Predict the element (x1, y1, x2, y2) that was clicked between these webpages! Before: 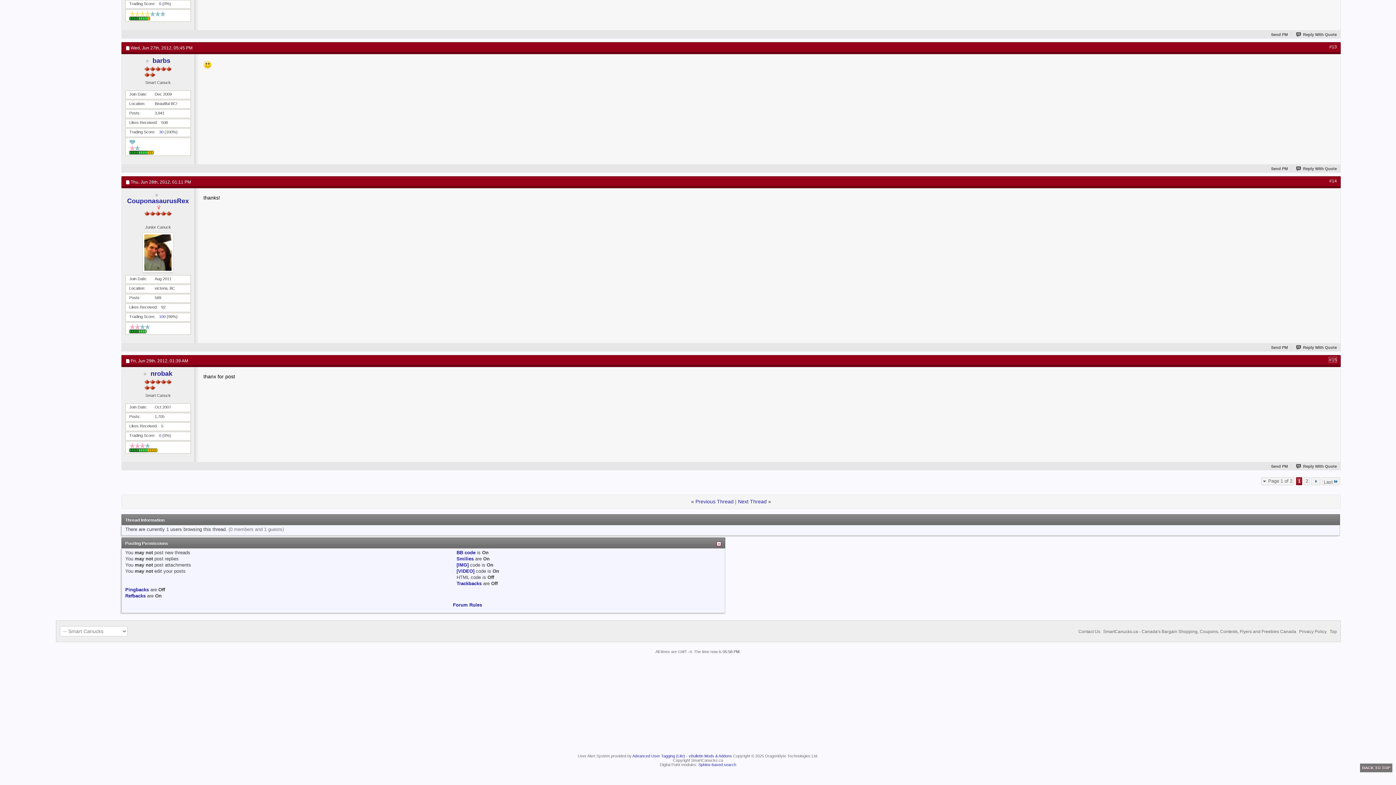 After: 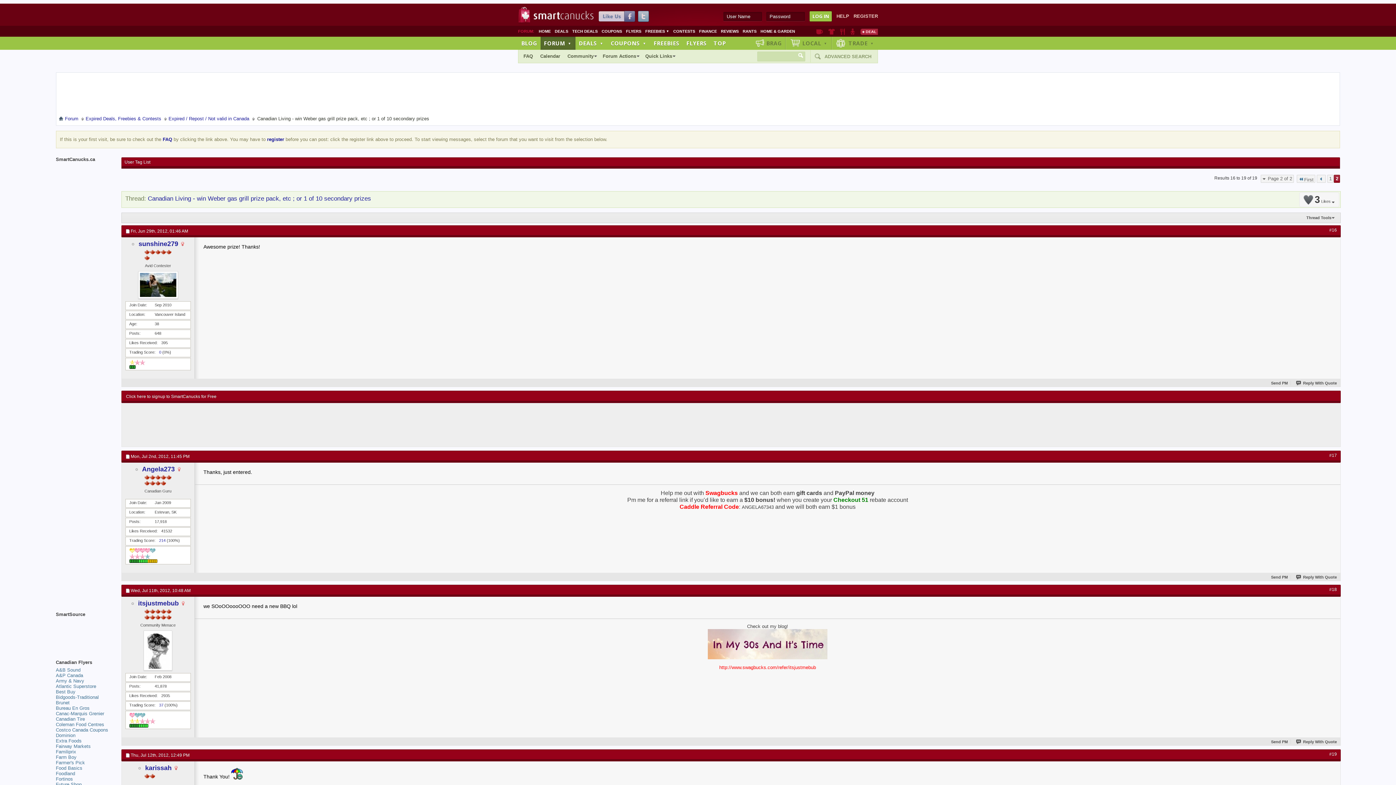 Action: bbox: (1311, 477, 1320, 485)